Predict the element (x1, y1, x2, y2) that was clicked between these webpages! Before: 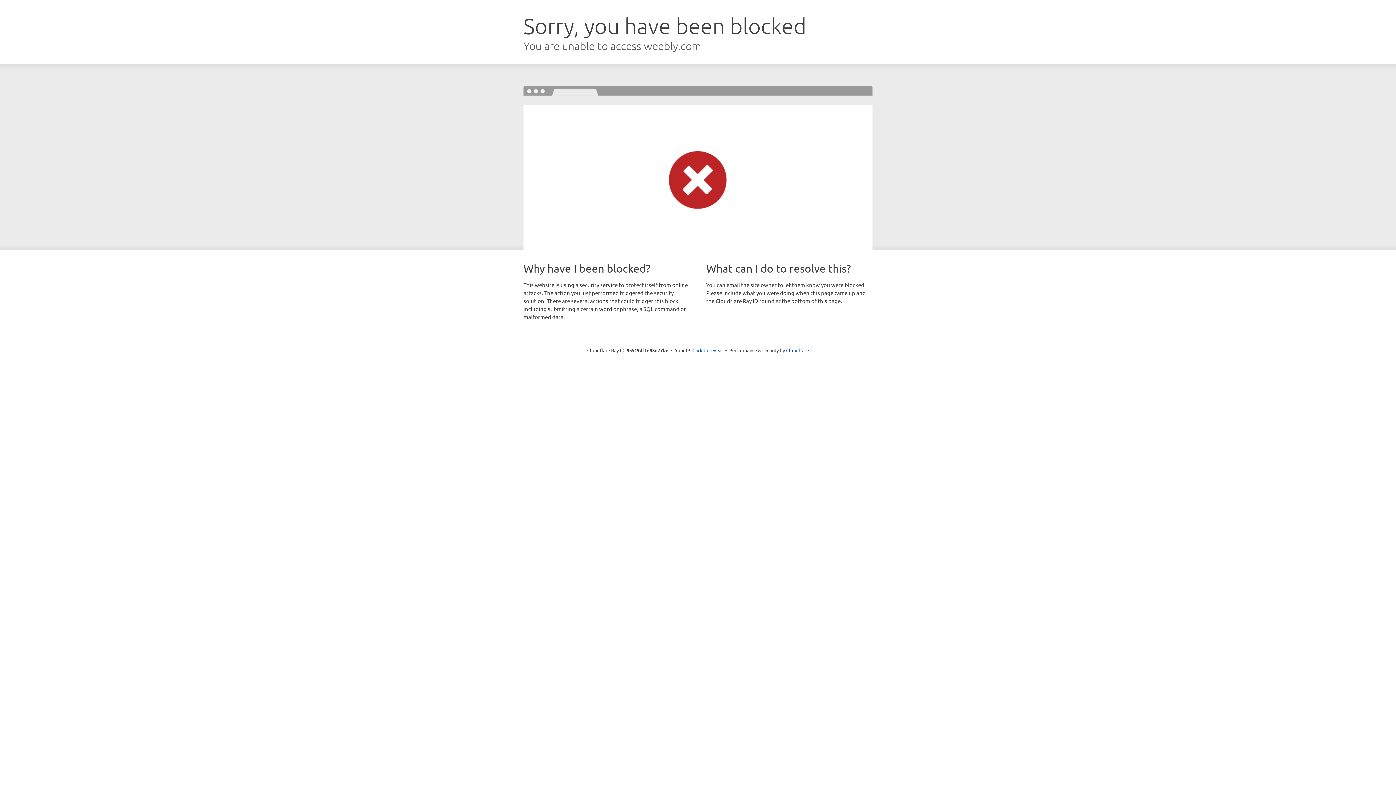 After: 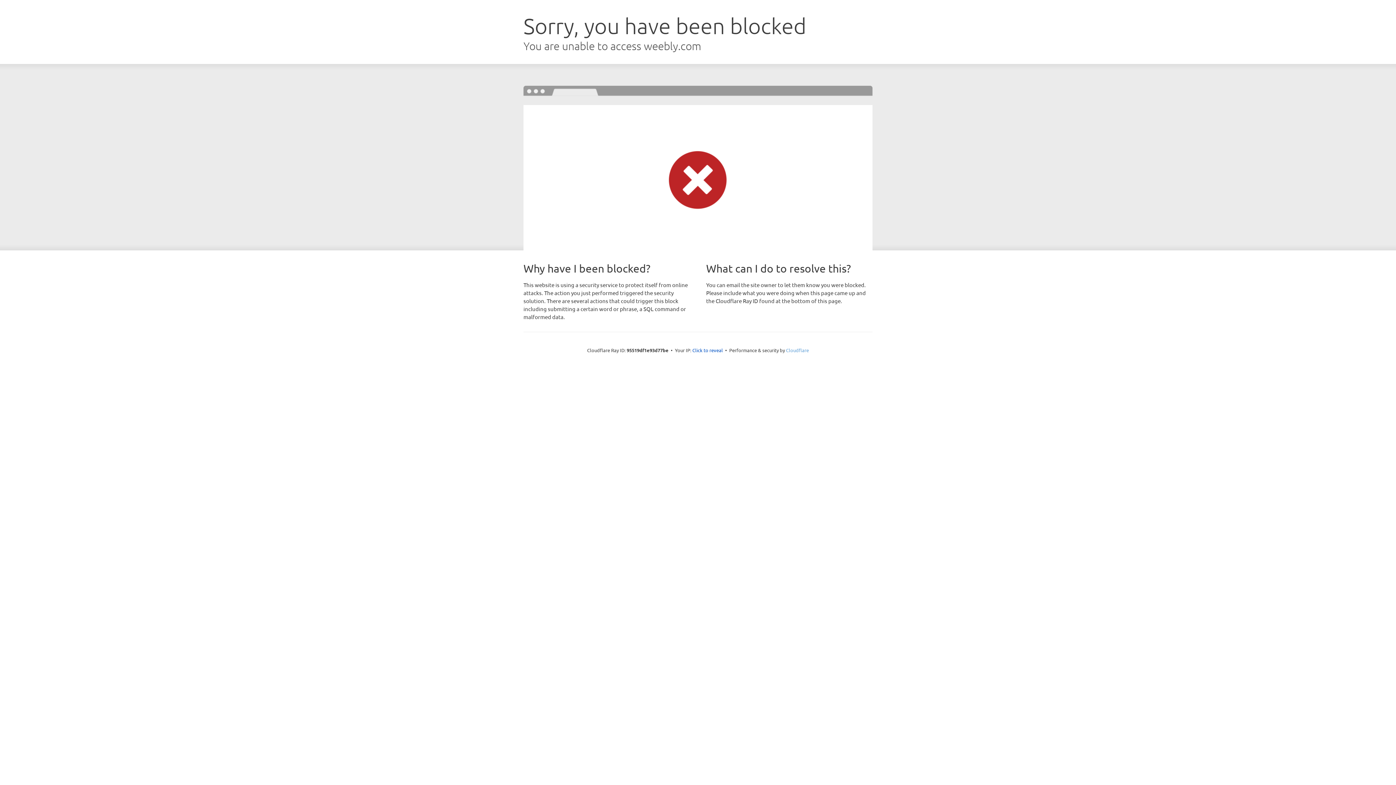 Action: bbox: (786, 347, 809, 353) label: Cloudflare